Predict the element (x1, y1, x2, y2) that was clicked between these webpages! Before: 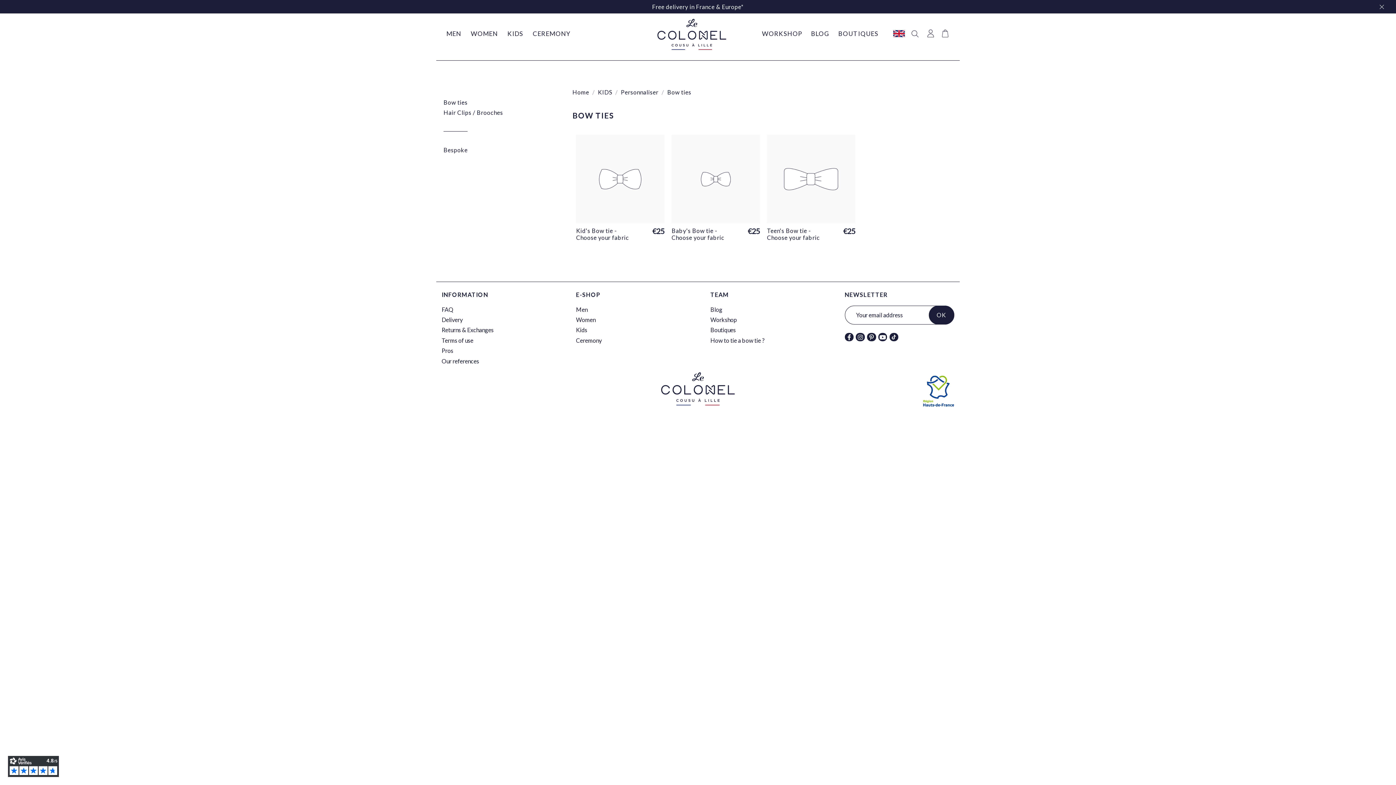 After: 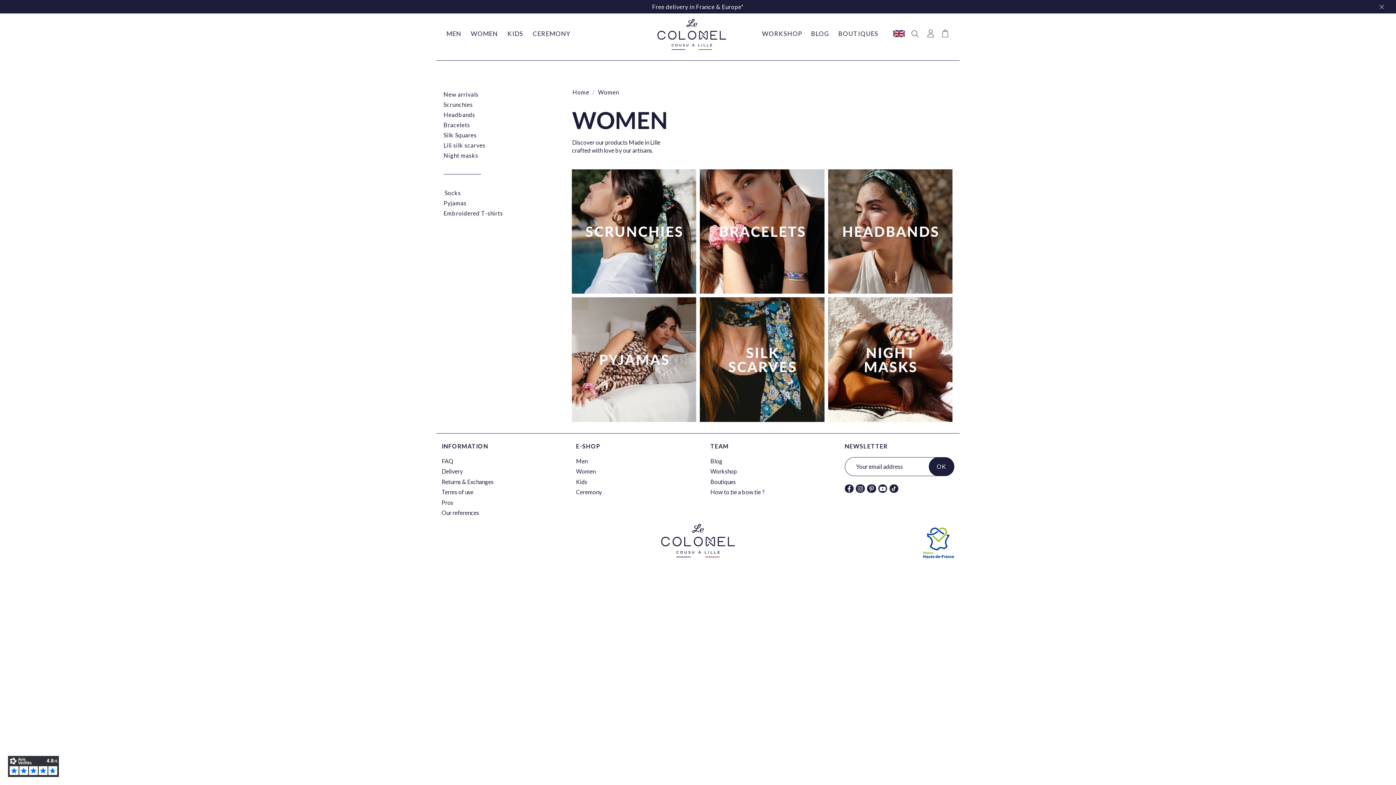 Action: label: WOMEN bbox: (466, 17, 502, 49)